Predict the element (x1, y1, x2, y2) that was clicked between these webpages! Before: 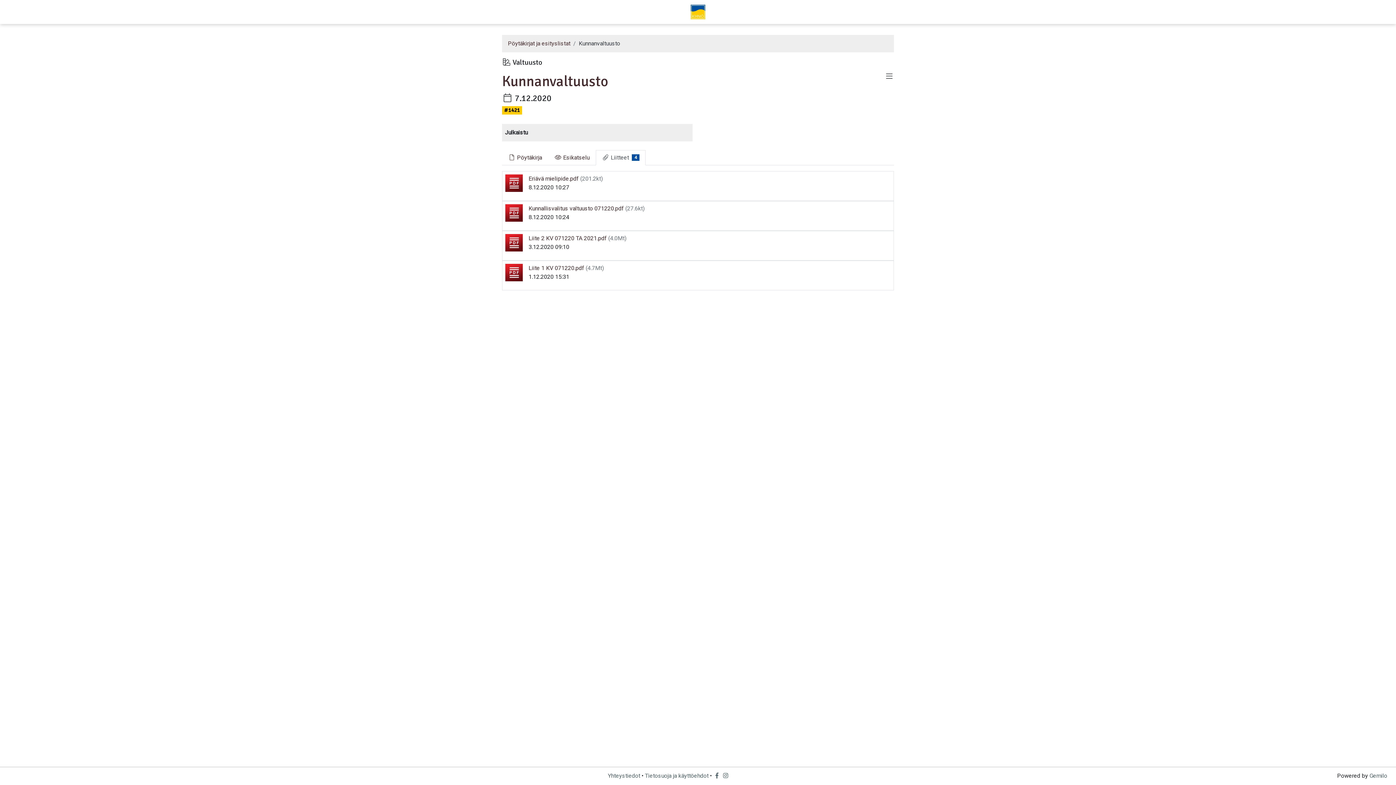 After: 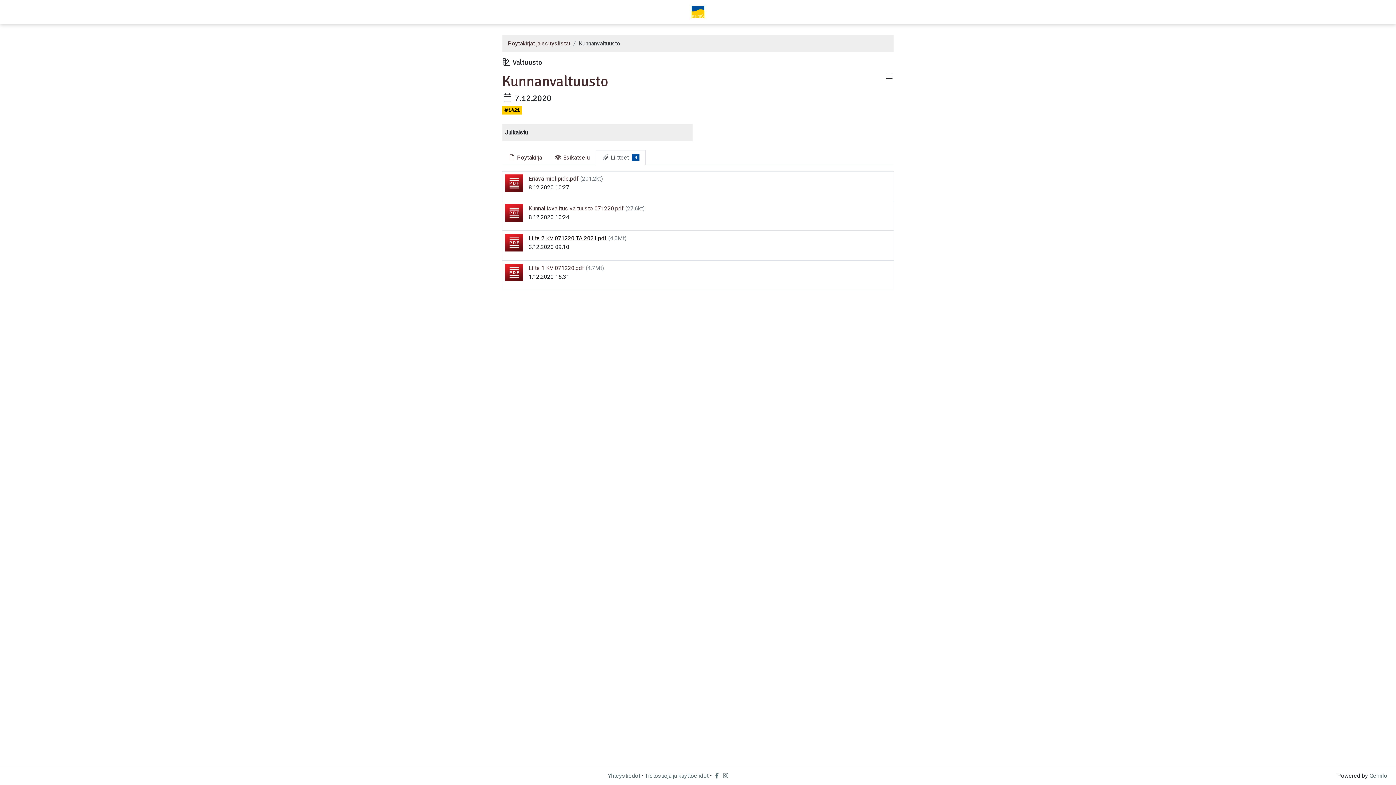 Action: bbox: (528, 234, 606, 241) label: Liite 2 KV 071220 TA 2021.pdf